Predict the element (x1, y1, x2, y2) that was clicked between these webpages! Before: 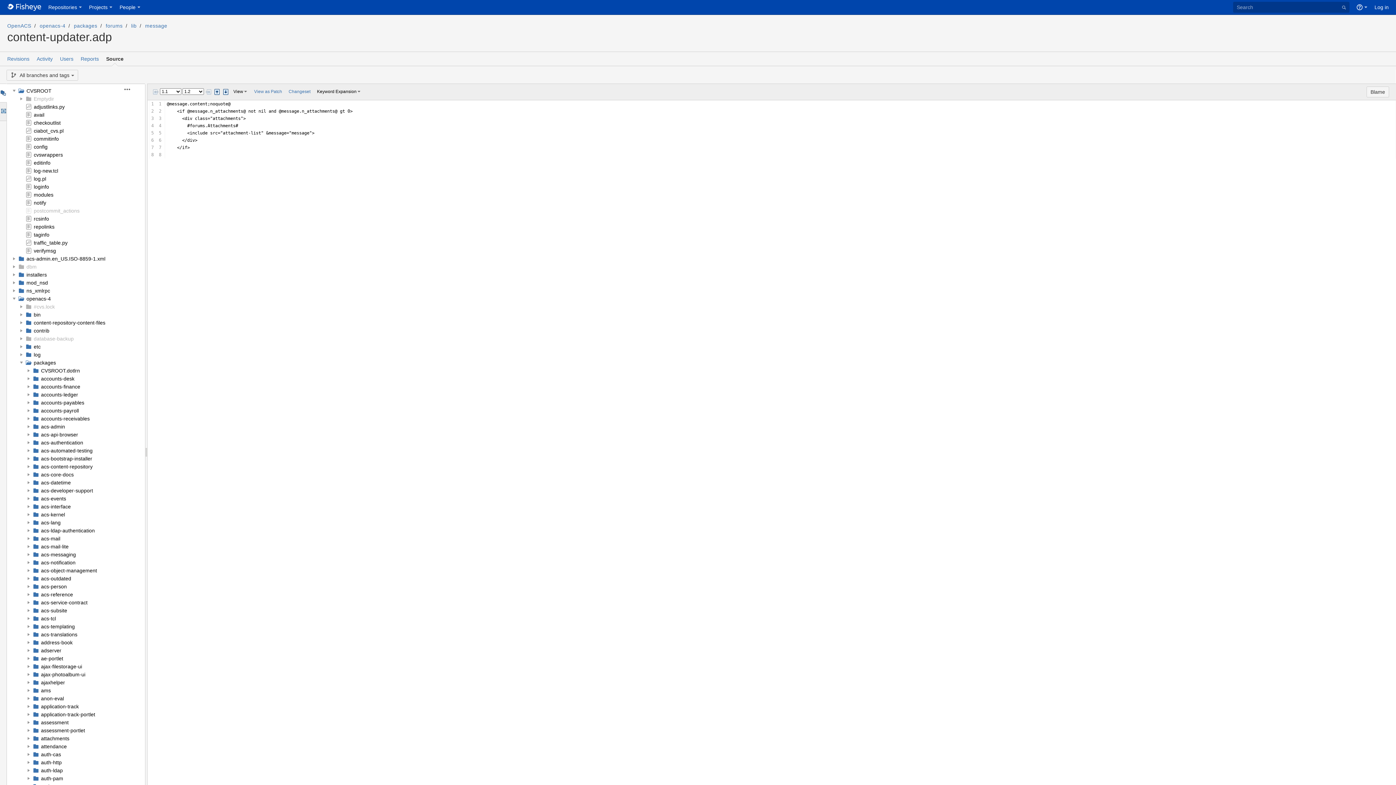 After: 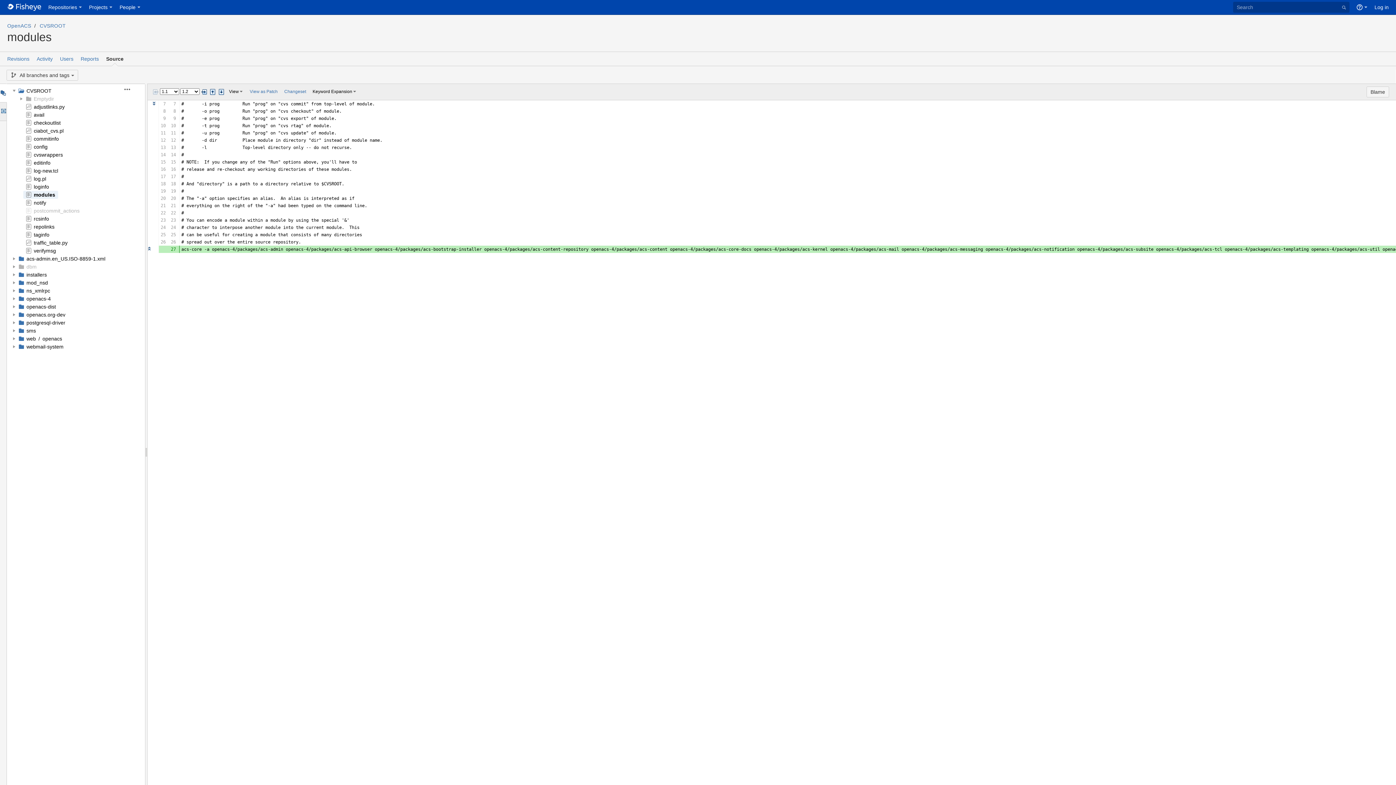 Action: label: modules bbox: (33, 192, 53, 197)